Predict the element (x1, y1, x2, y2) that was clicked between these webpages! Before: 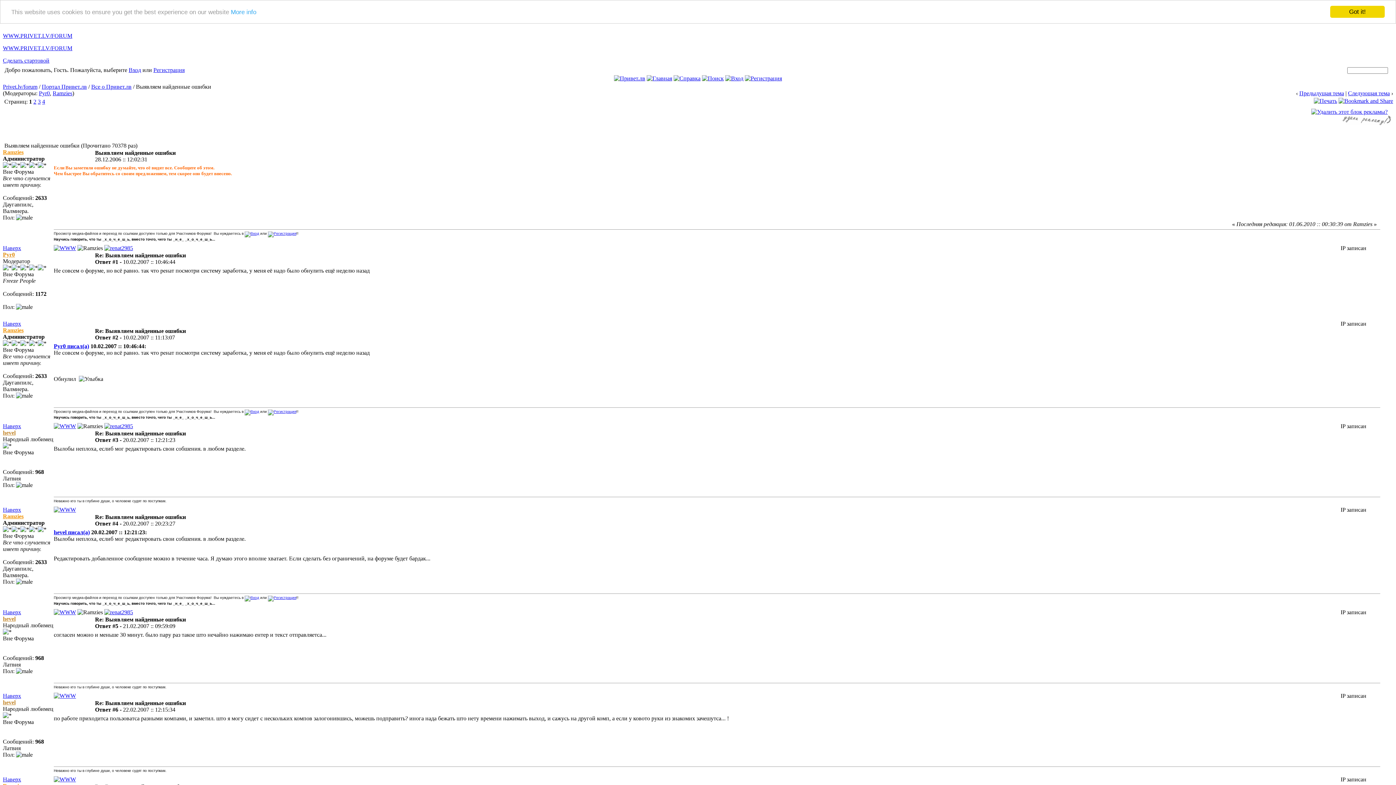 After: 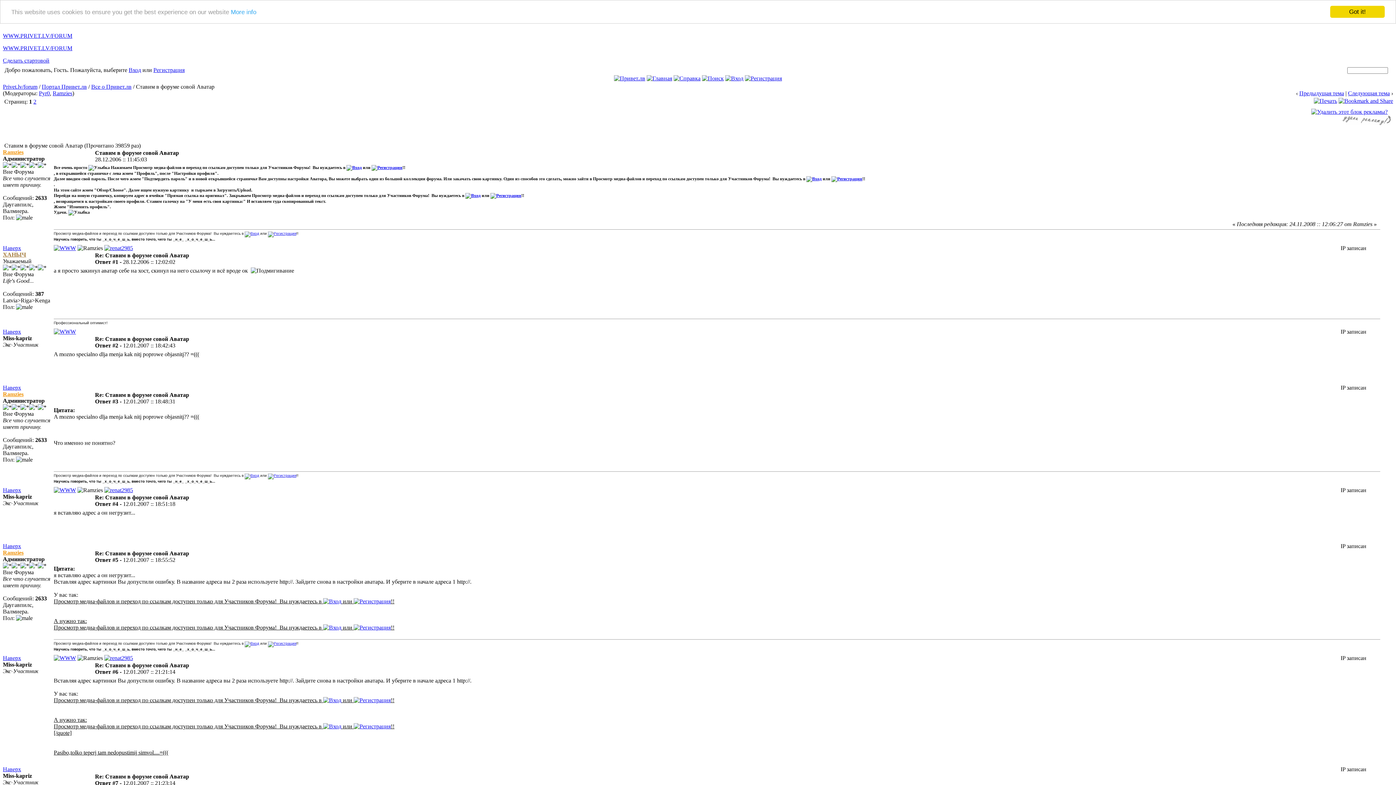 Action: label: Следующая тема bbox: (1348, 90, 1390, 96)